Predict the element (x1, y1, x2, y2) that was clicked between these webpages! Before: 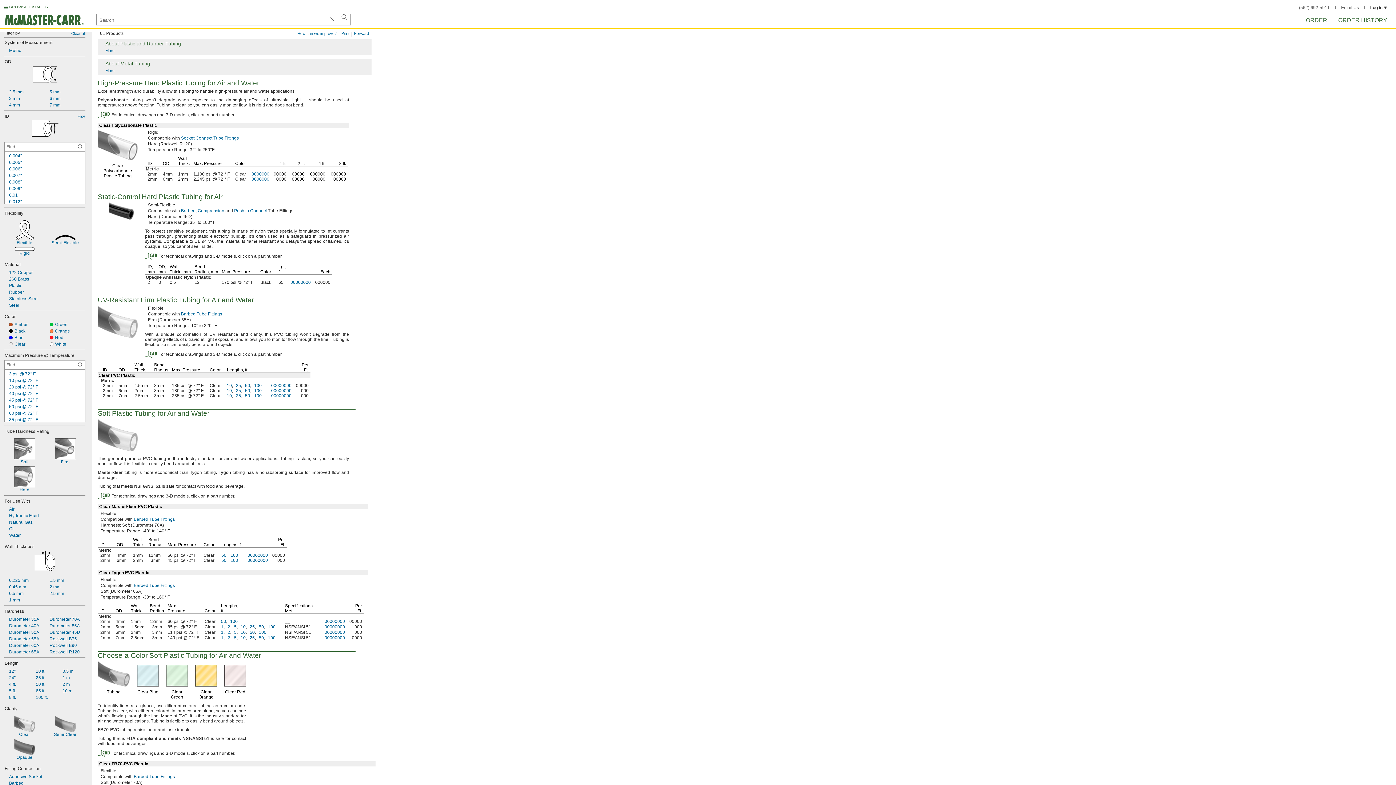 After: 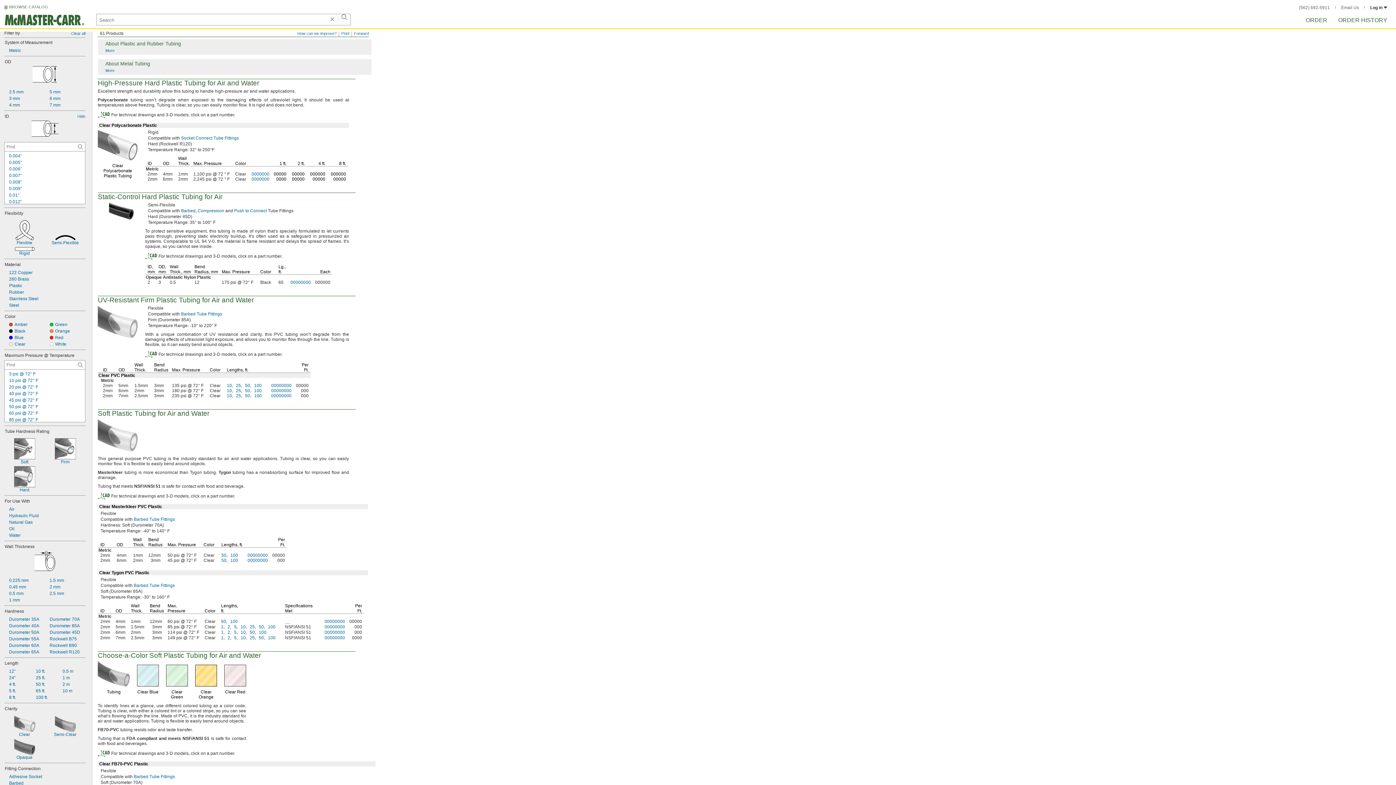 Action: label: 25 bbox: (236, 388, 241, 393)